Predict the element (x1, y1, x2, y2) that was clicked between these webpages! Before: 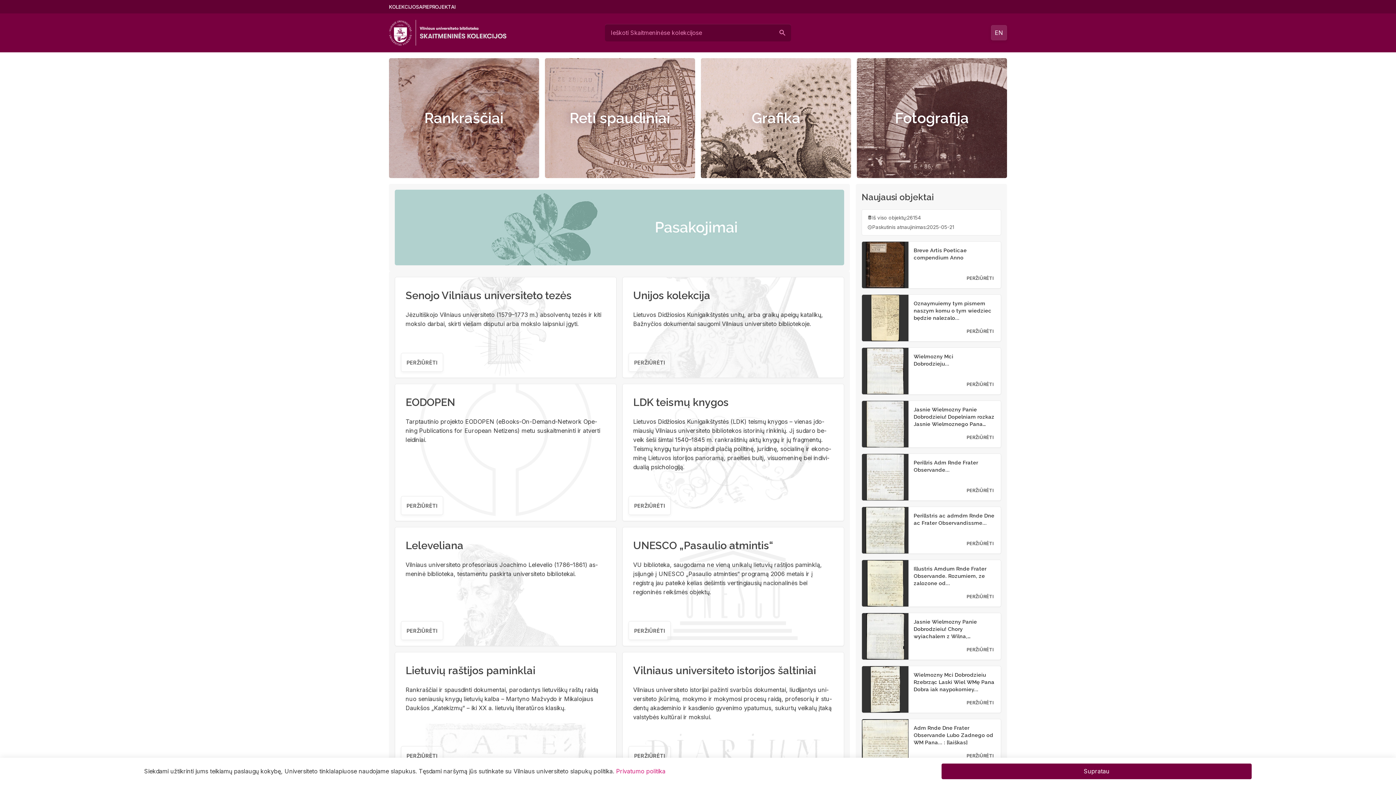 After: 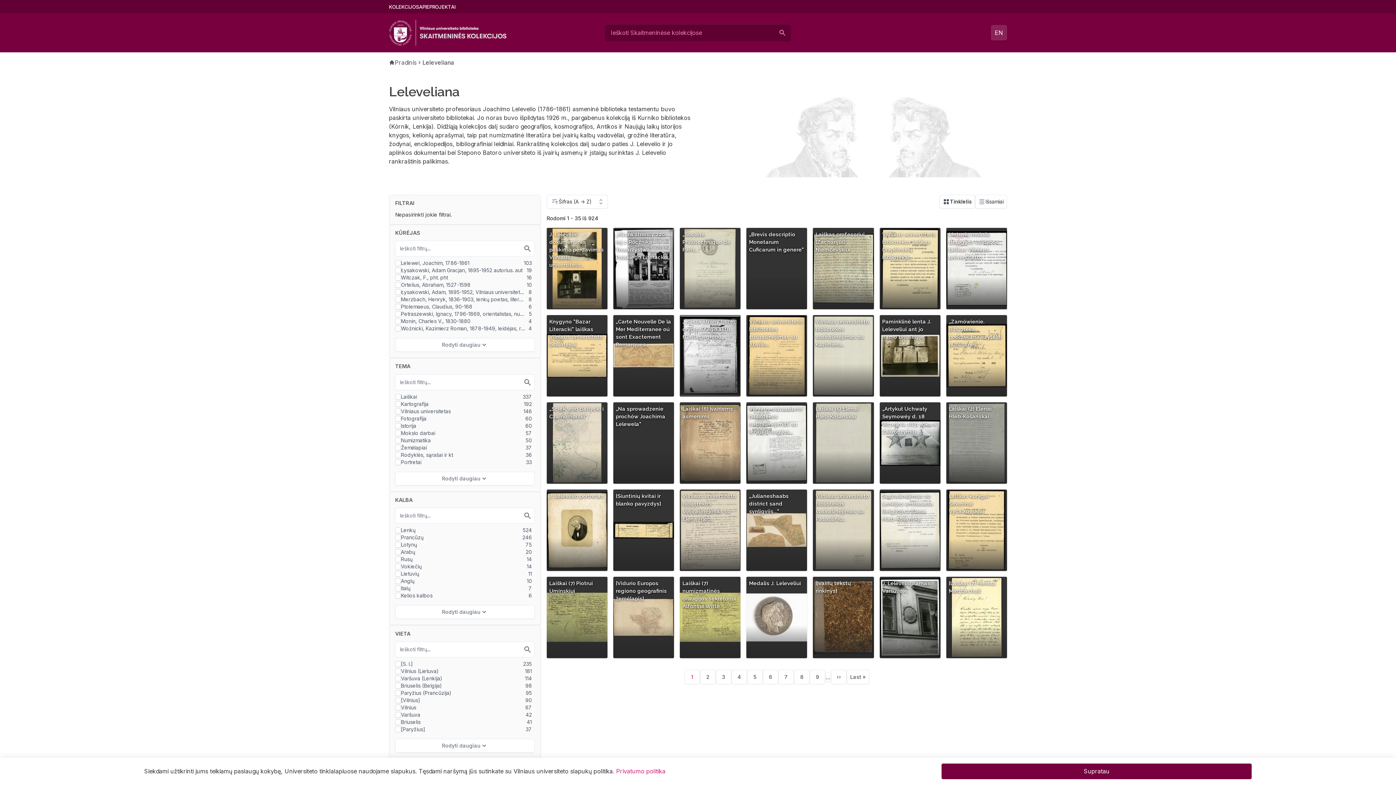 Action: bbox: (401, 621, 443, 640) label: PERŽIŪRĖTI